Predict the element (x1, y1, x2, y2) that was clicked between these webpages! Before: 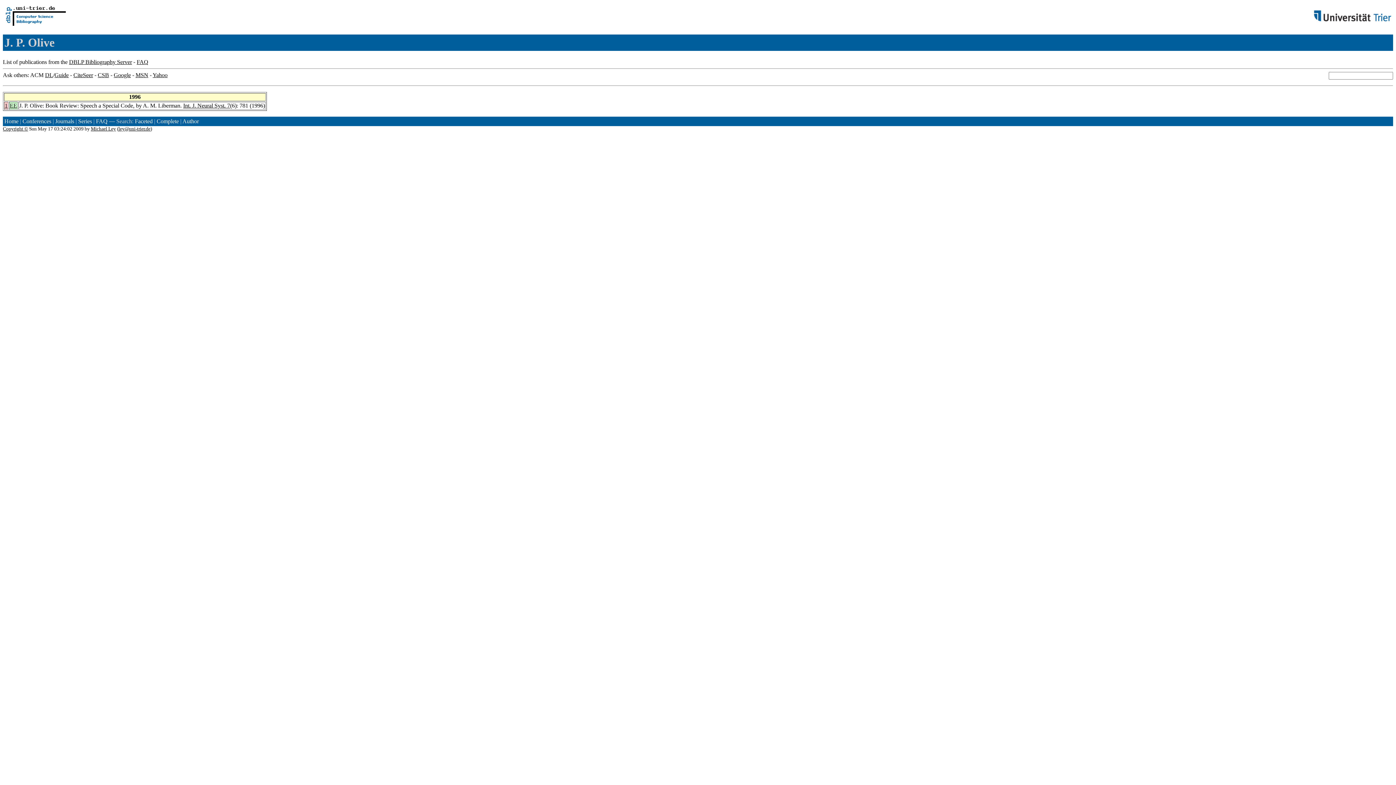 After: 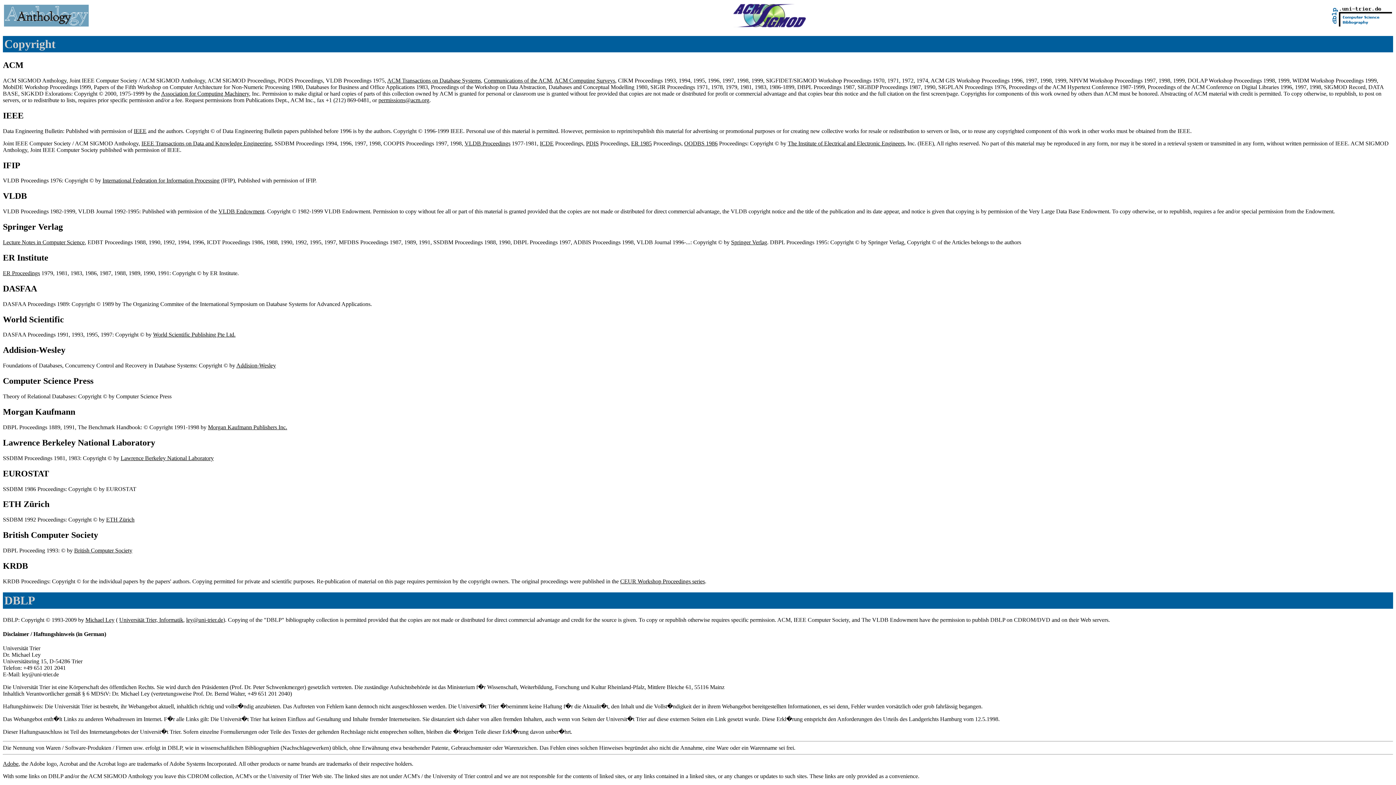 Action: bbox: (2, 126, 28, 131) label: Copyright ©